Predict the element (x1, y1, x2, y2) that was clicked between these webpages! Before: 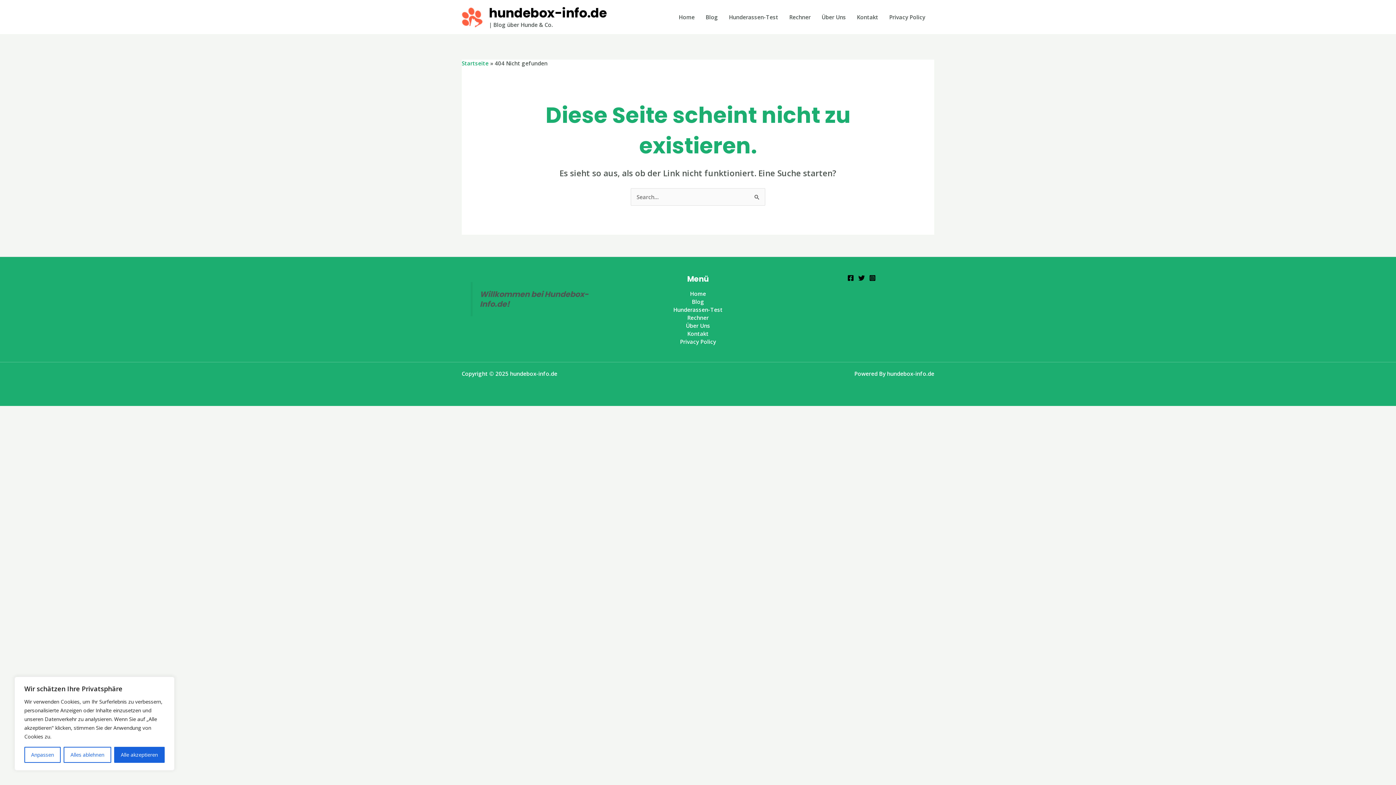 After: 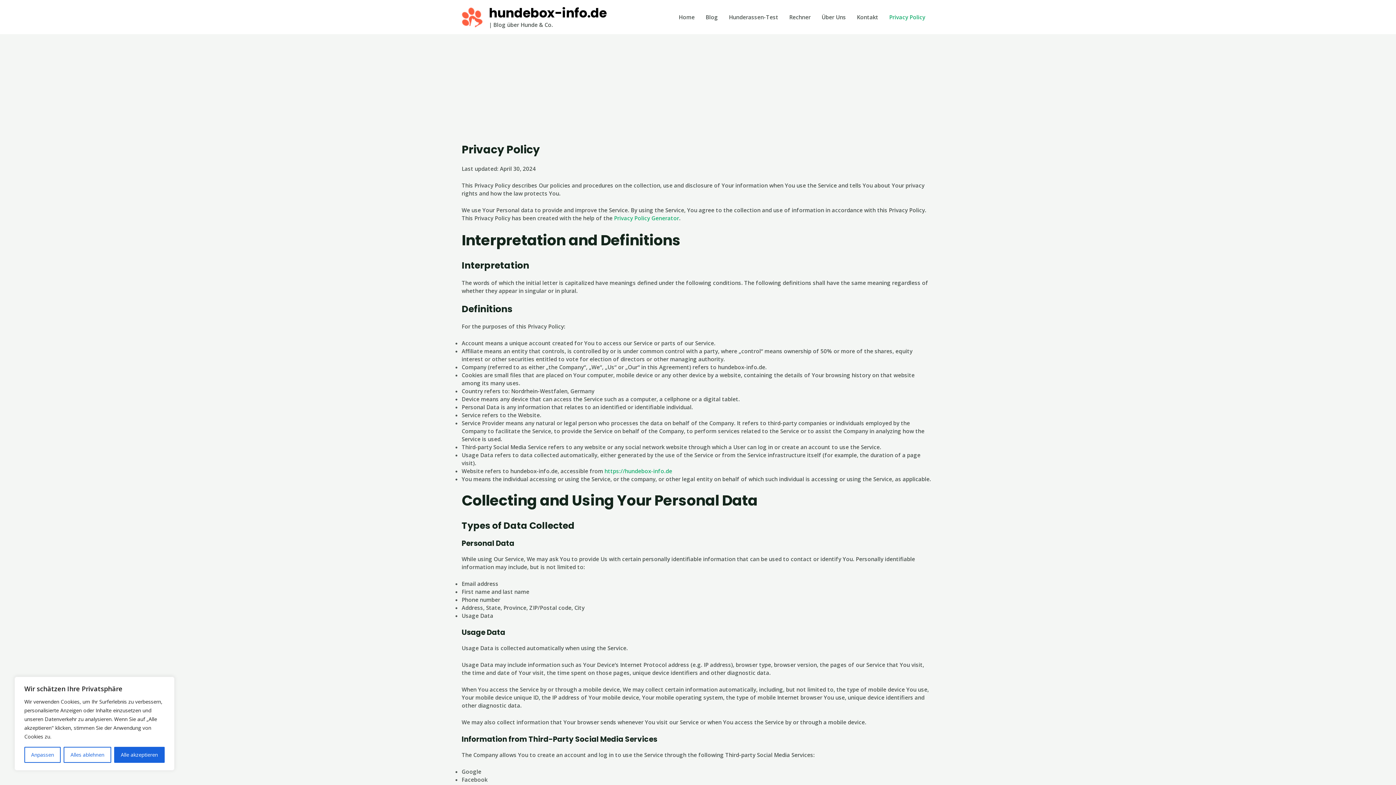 Action: label: Privacy Policy bbox: (680, 338, 716, 345)